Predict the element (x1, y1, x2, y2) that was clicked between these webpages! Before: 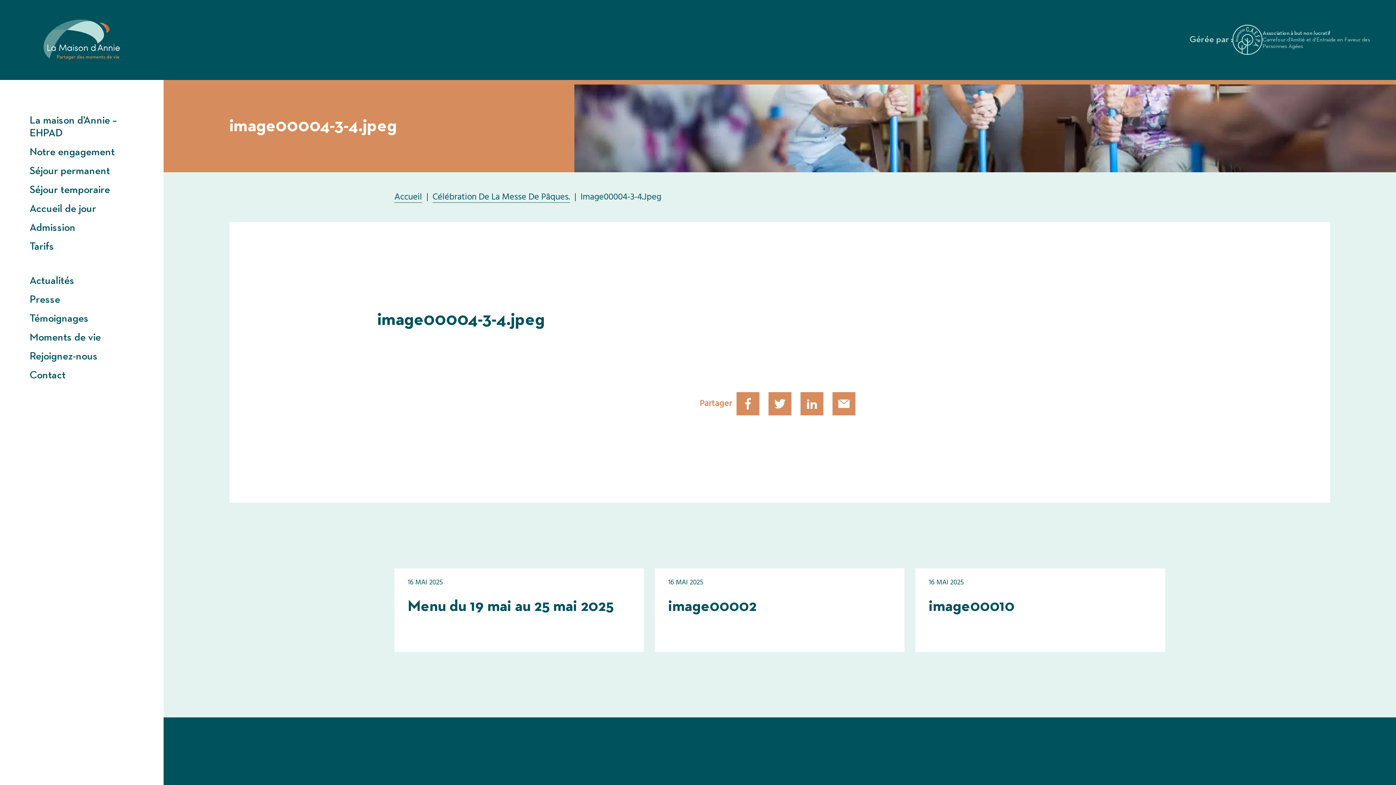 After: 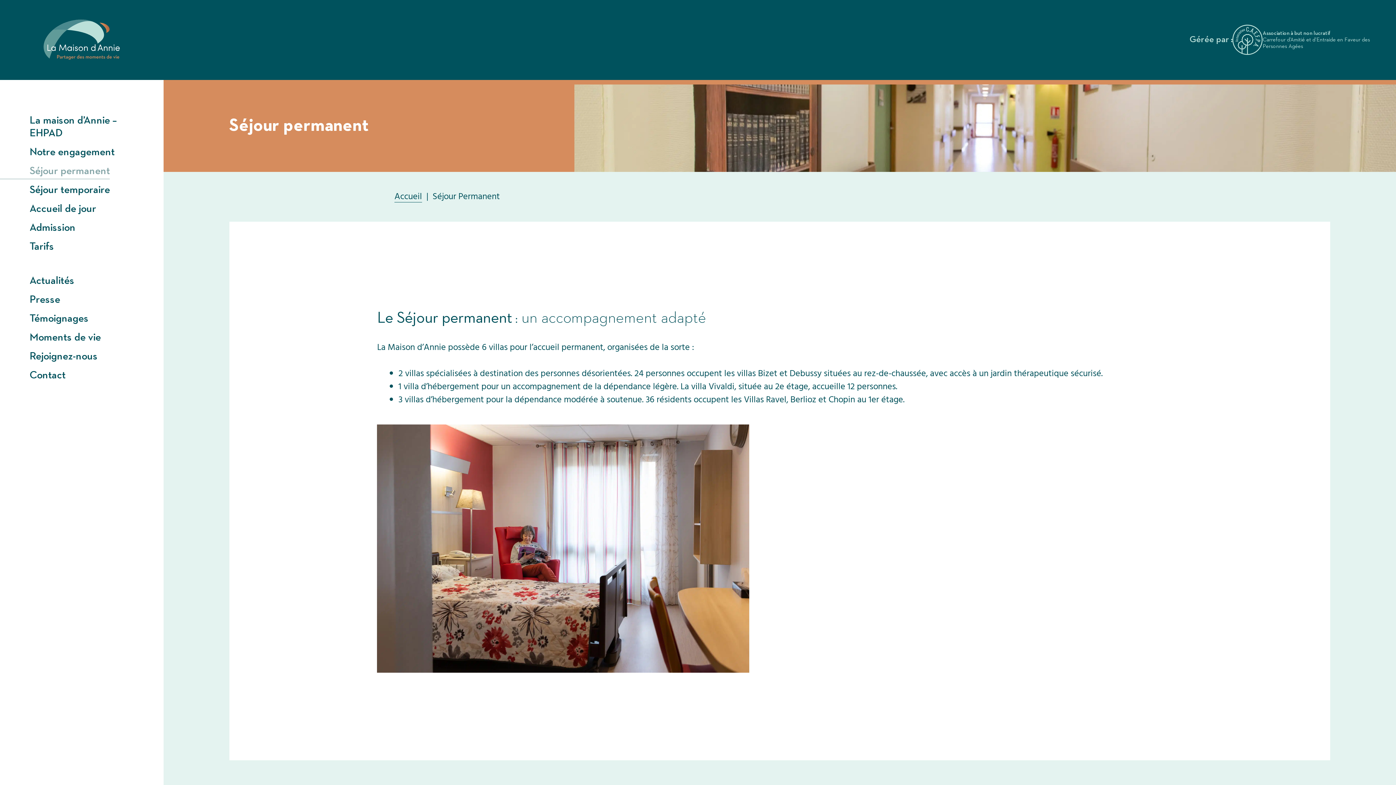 Action: label: Séjour permanent bbox: (29, 162, 109, 179)